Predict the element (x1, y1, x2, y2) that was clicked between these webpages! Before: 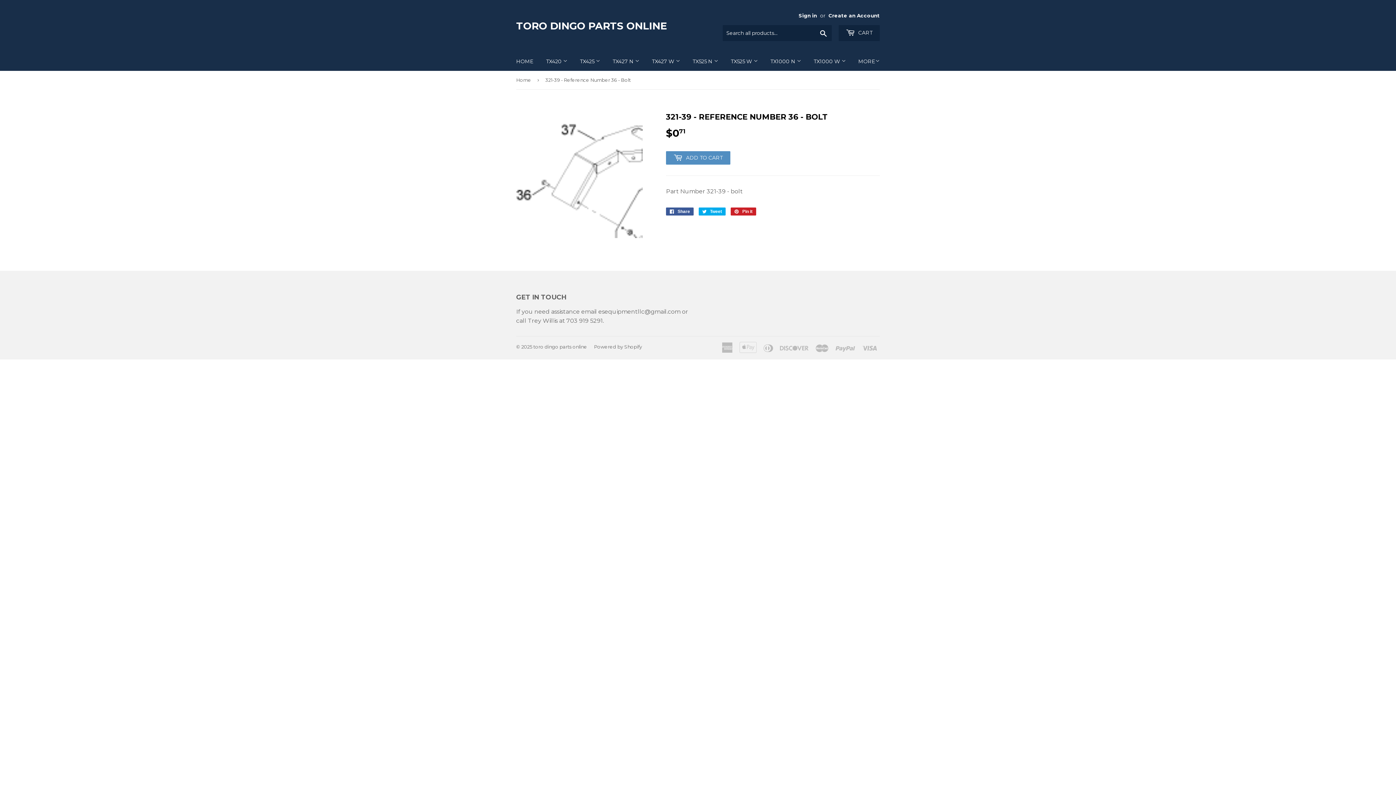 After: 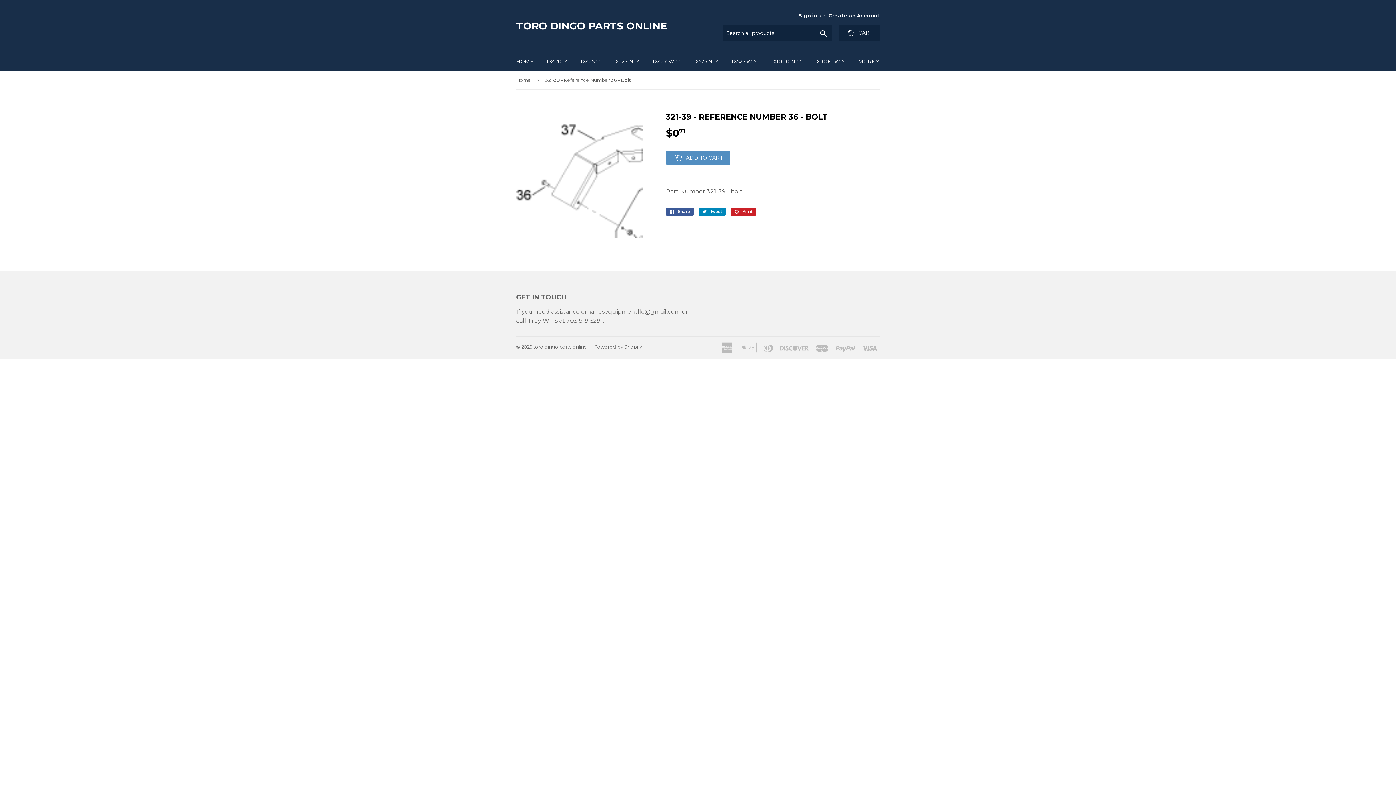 Action: label:  Tweet
Tweet on Twitter bbox: (698, 207, 725, 215)